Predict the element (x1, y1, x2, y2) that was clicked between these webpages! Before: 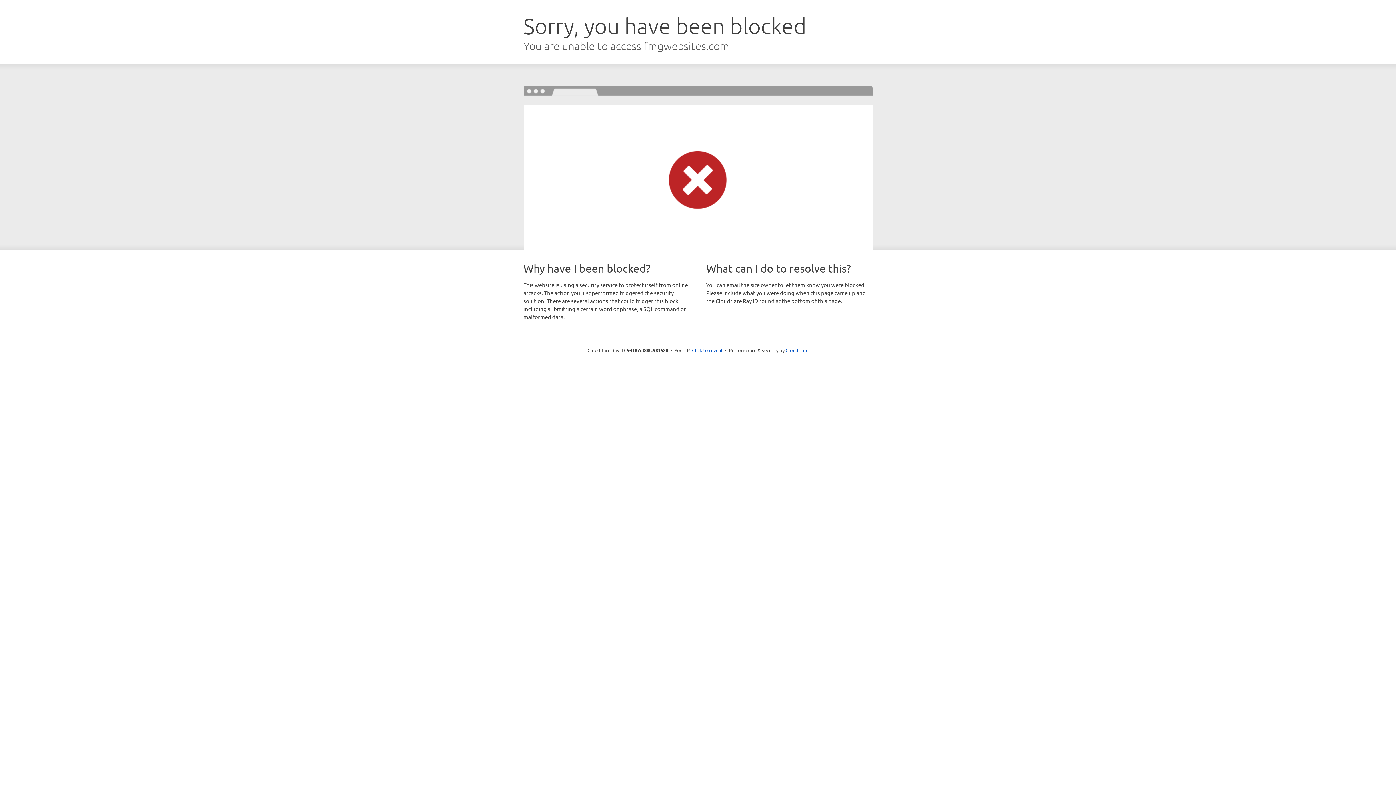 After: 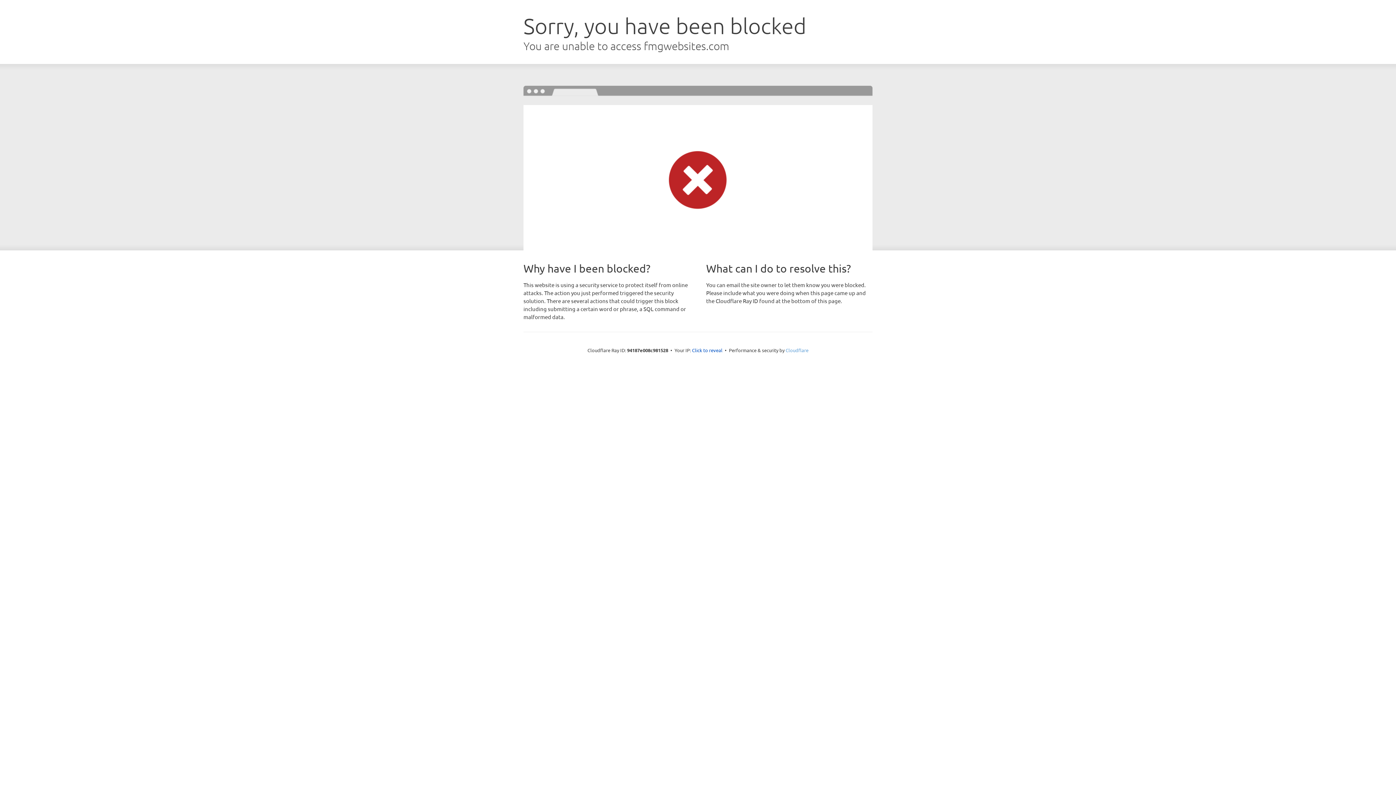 Action: label: Cloudflare bbox: (785, 347, 808, 353)